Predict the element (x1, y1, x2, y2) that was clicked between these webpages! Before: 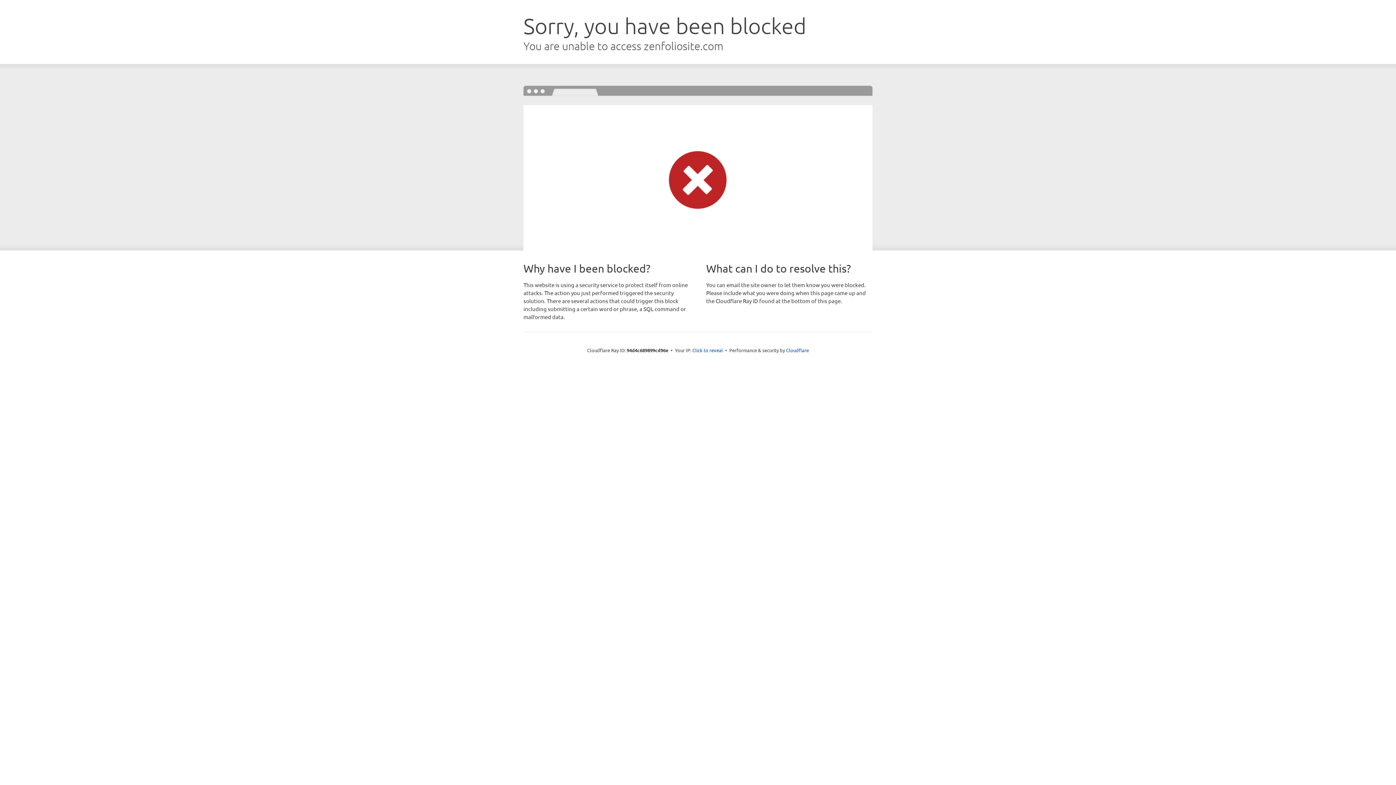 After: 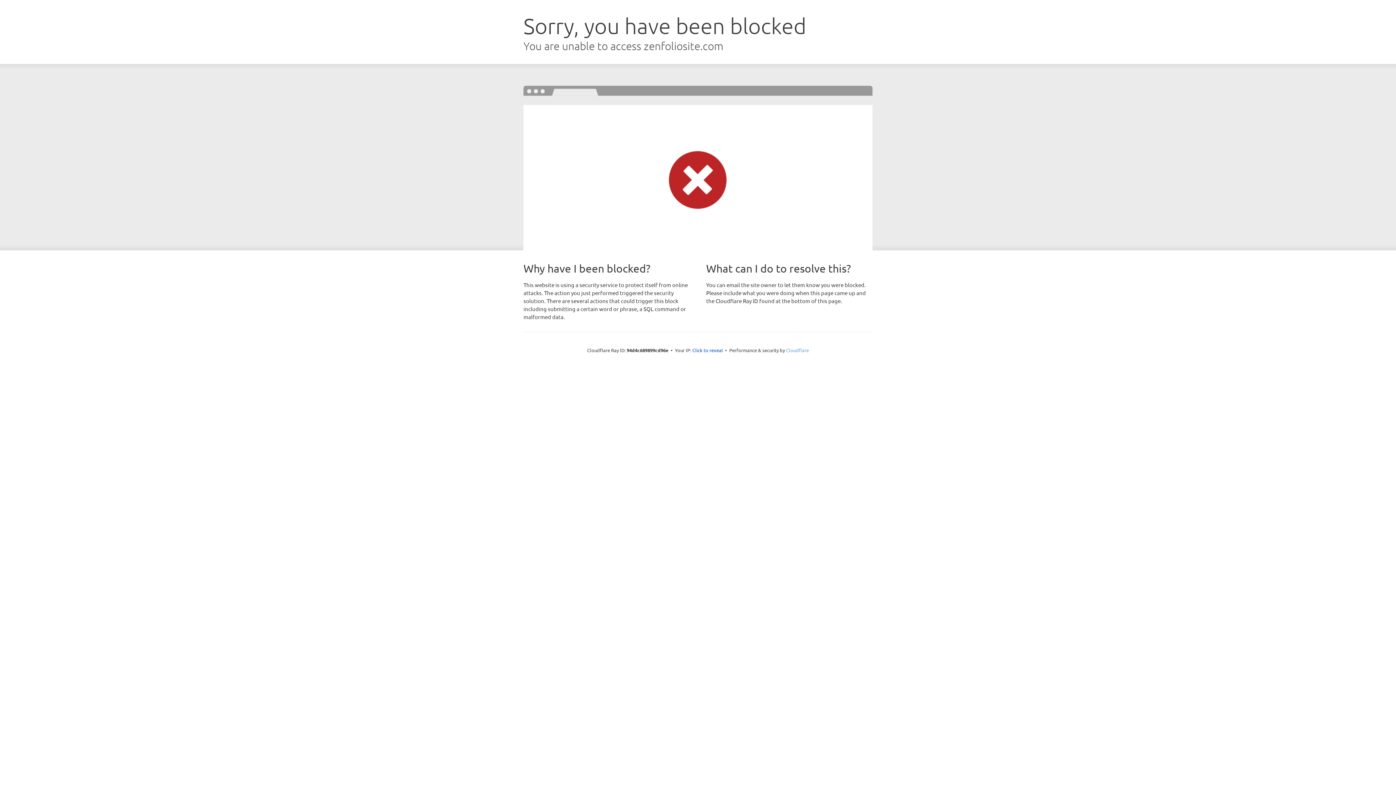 Action: label: Cloudflare bbox: (786, 347, 809, 353)